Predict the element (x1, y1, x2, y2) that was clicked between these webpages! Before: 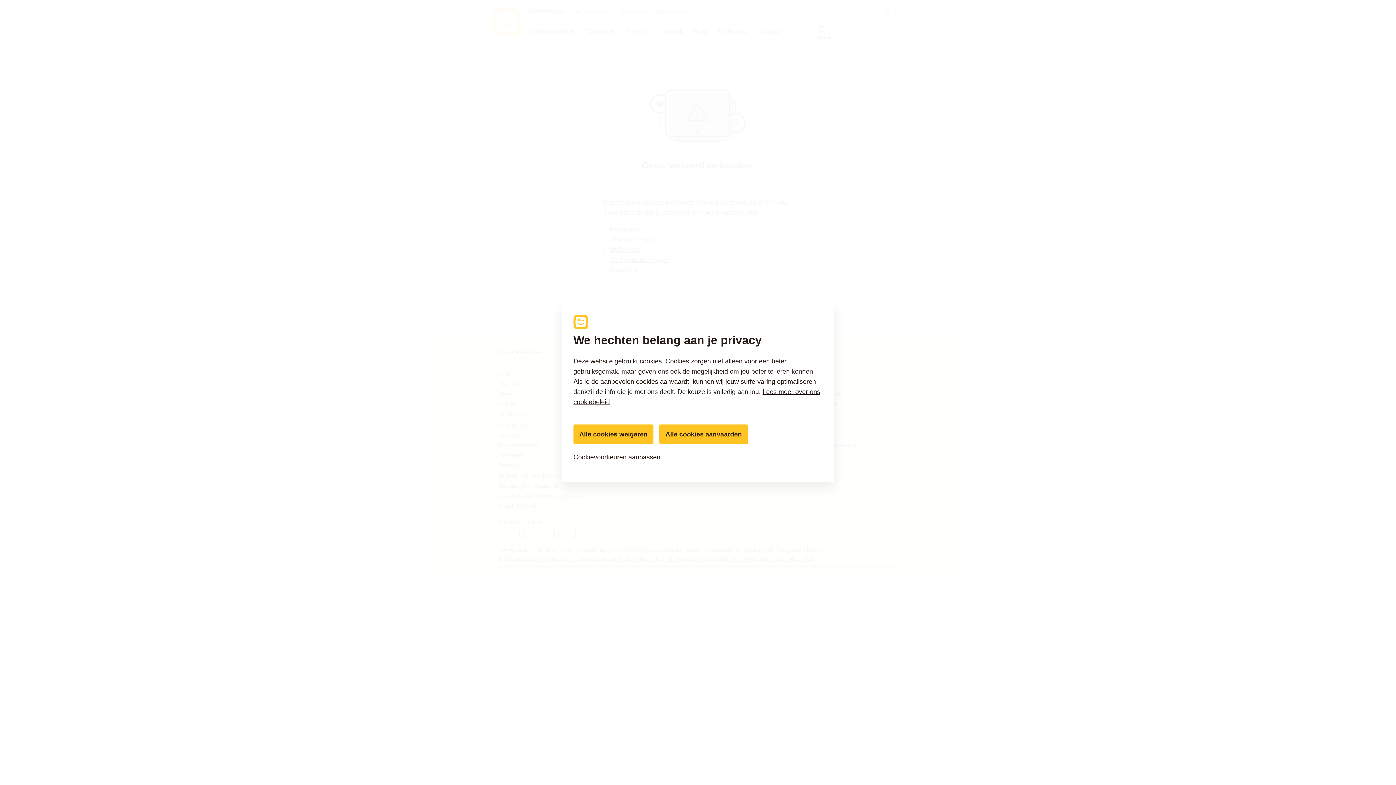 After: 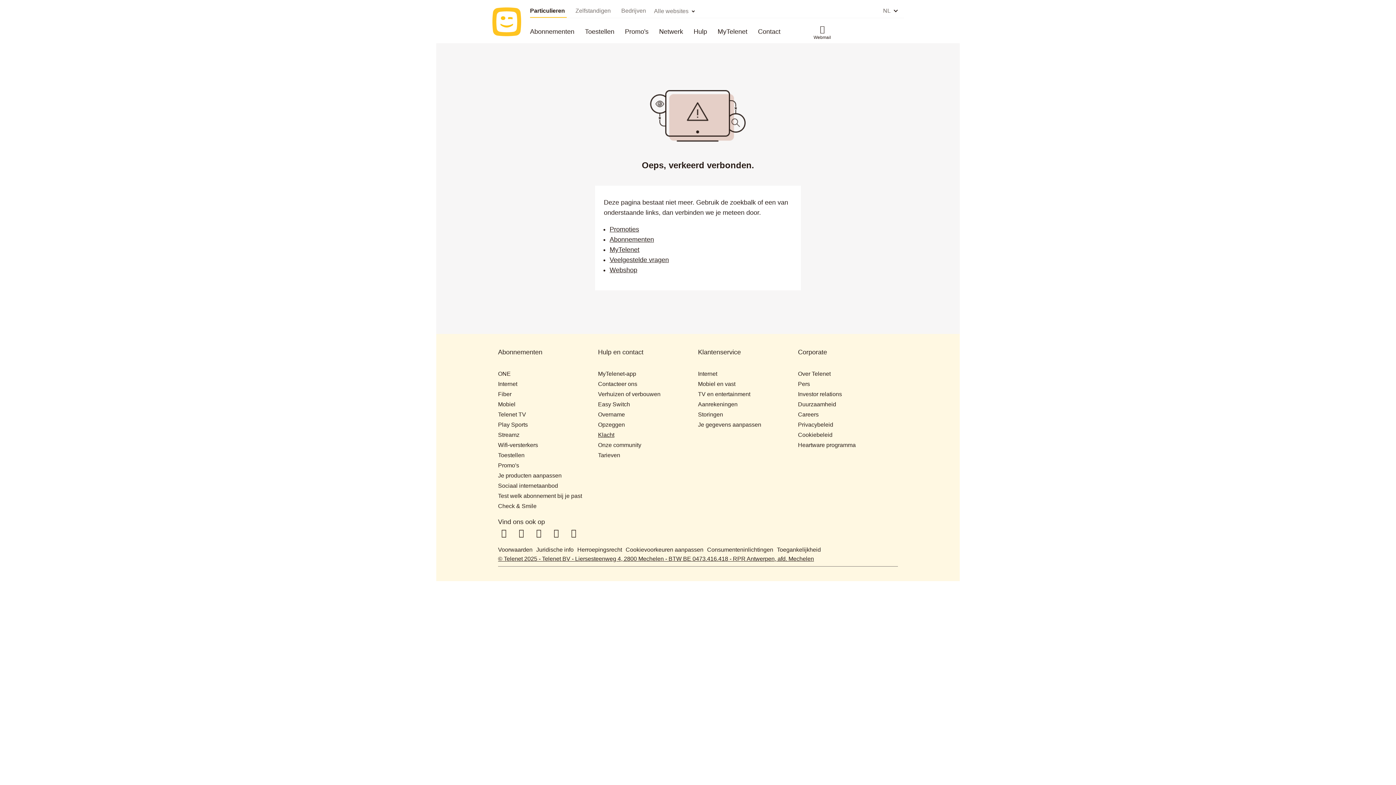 Action: bbox: (573, 424, 653, 444) label: Alle cookies weigeren